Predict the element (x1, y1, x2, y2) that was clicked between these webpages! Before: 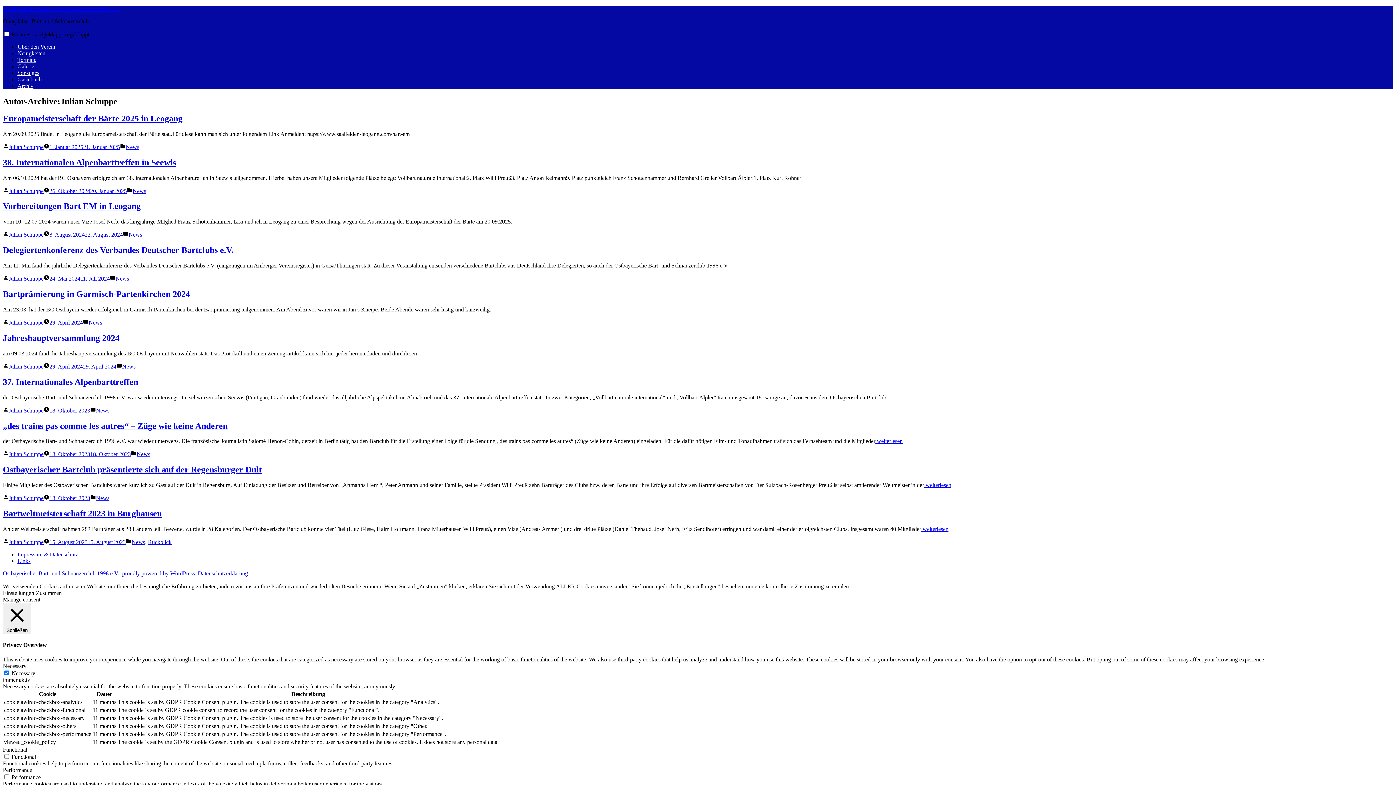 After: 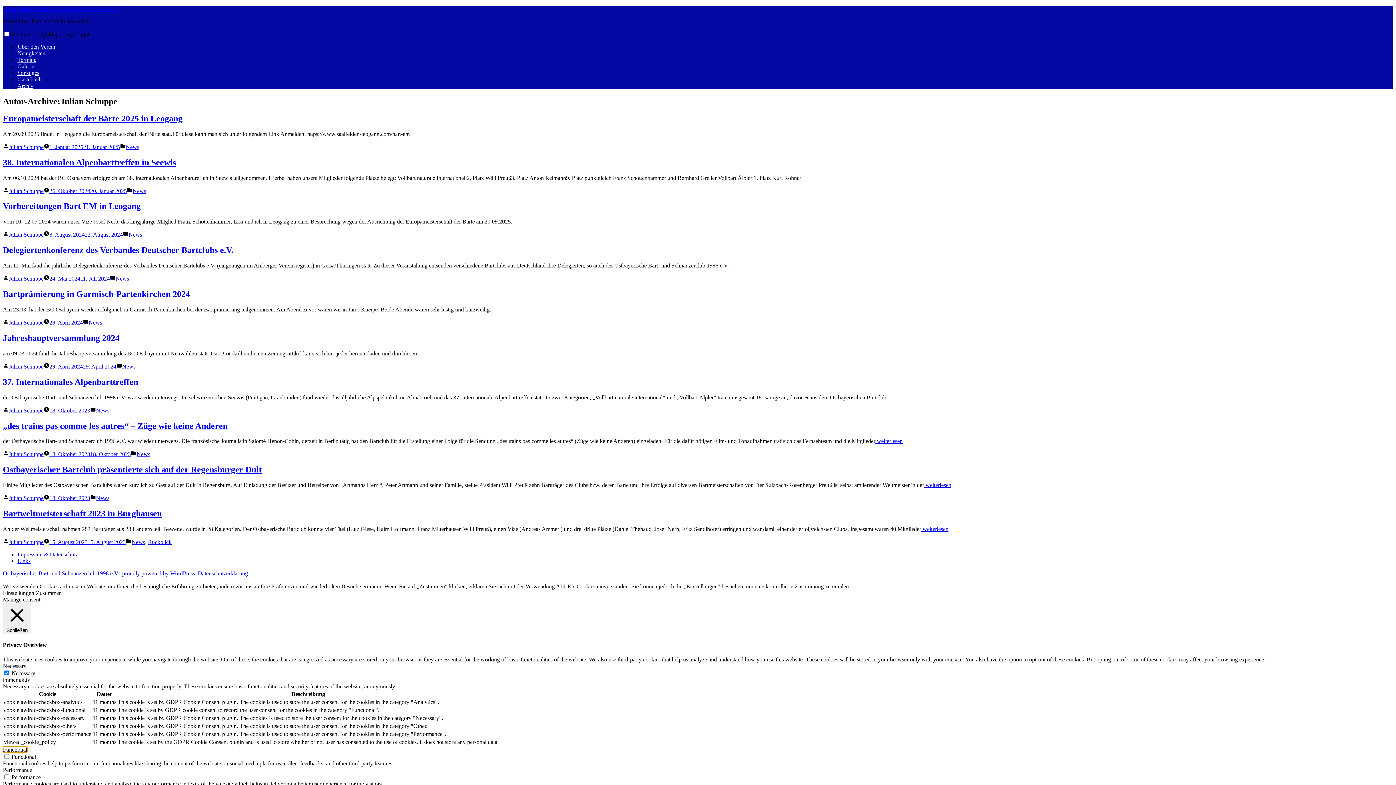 Action: bbox: (2, 746, 27, 752) label: Functional